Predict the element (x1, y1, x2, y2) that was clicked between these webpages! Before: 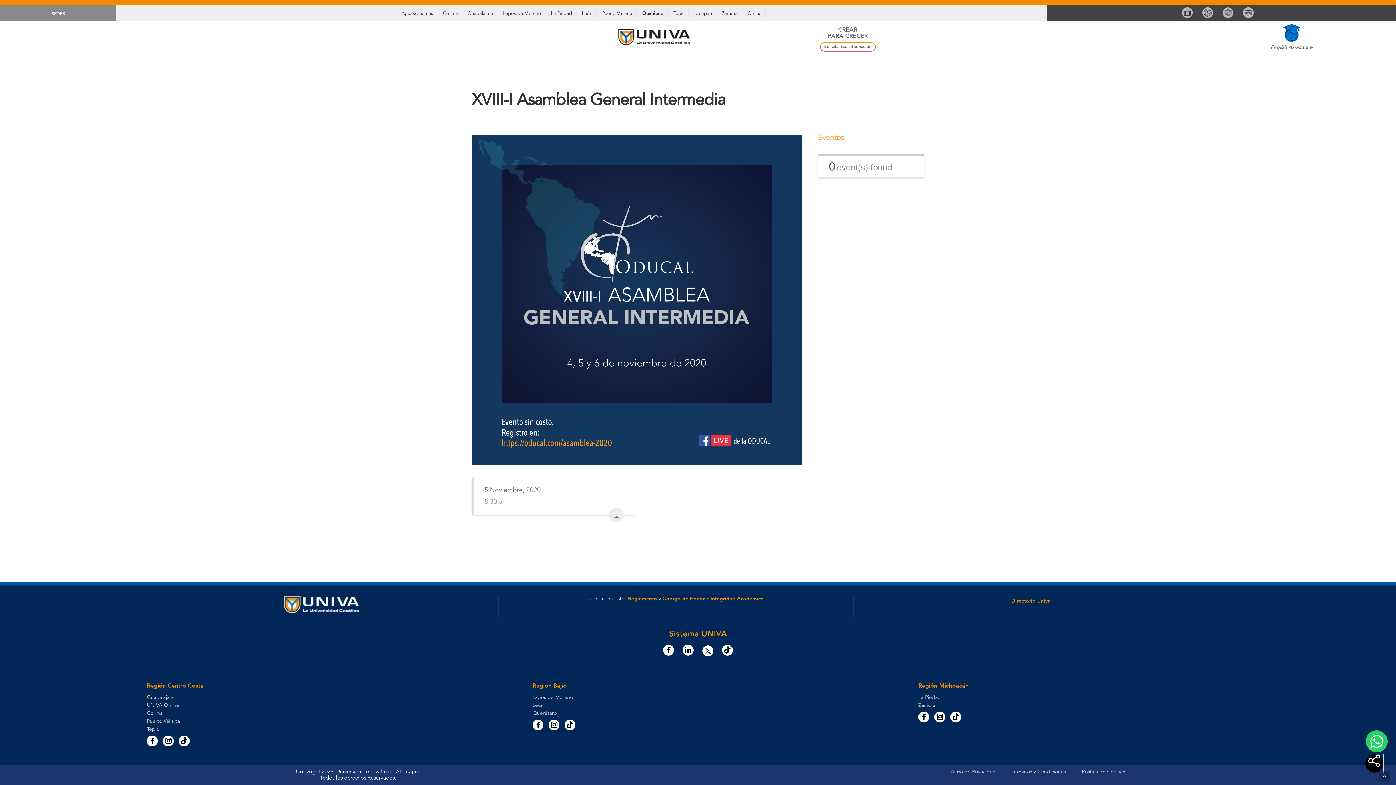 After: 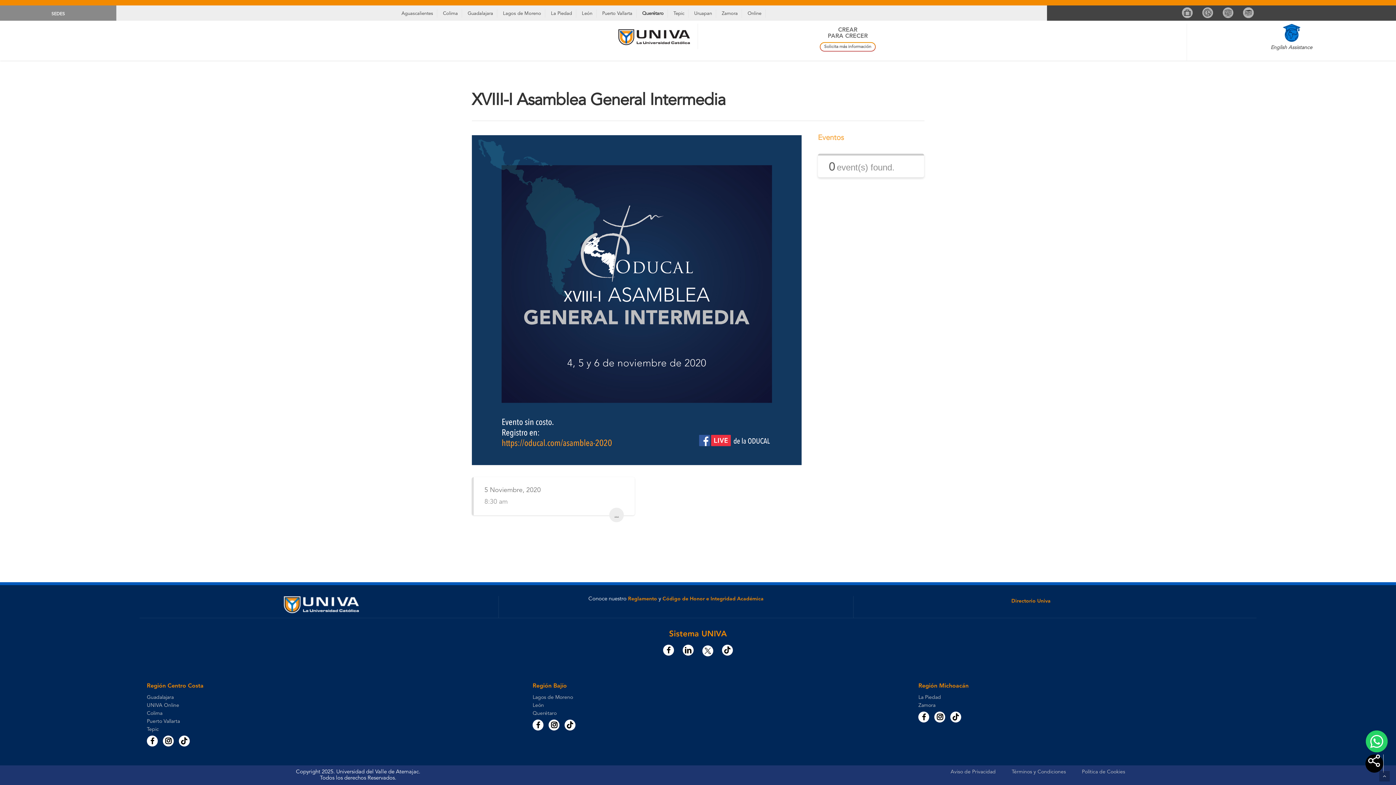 Action: bbox: (532, 722, 543, 728)